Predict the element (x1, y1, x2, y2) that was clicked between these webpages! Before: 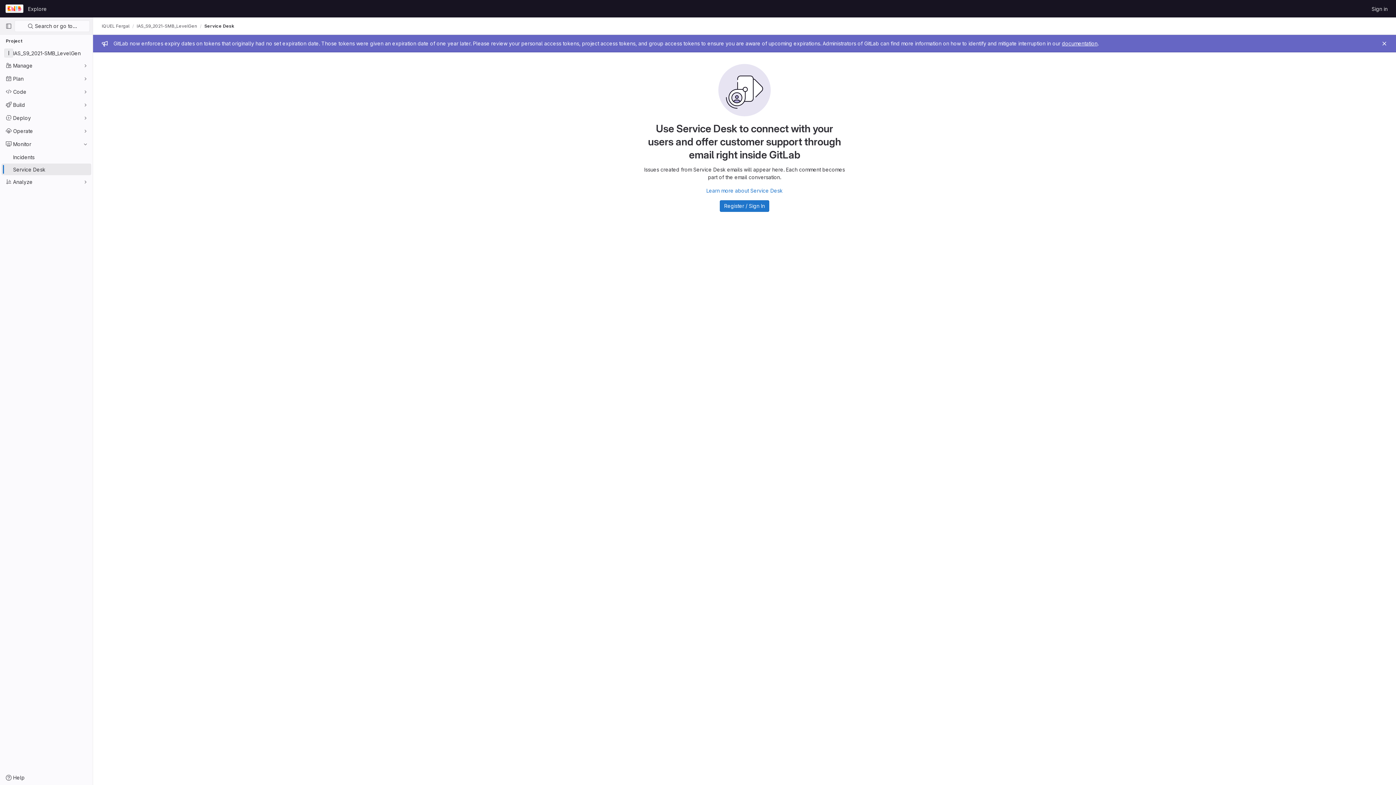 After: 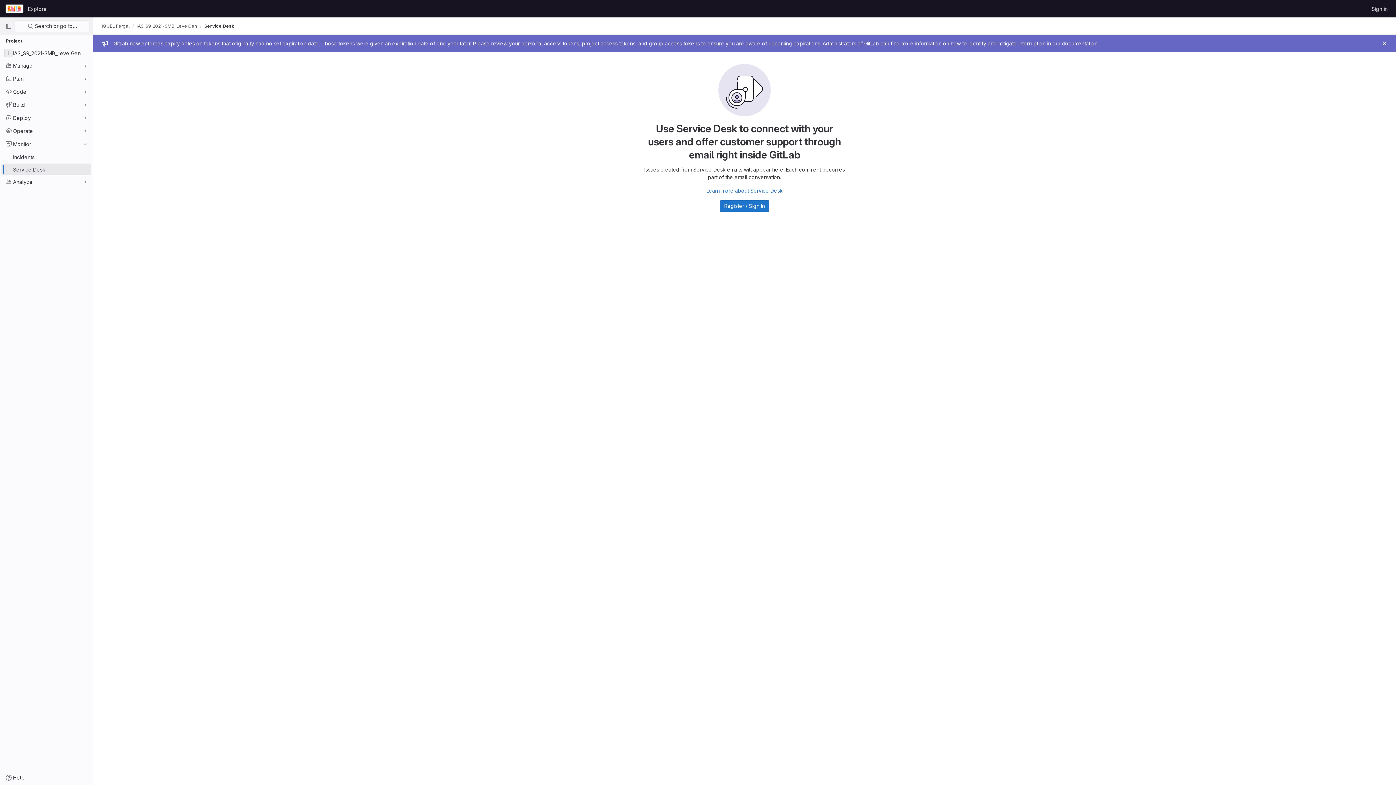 Action: bbox: (1, 163, 91, 175) label: Service Desk